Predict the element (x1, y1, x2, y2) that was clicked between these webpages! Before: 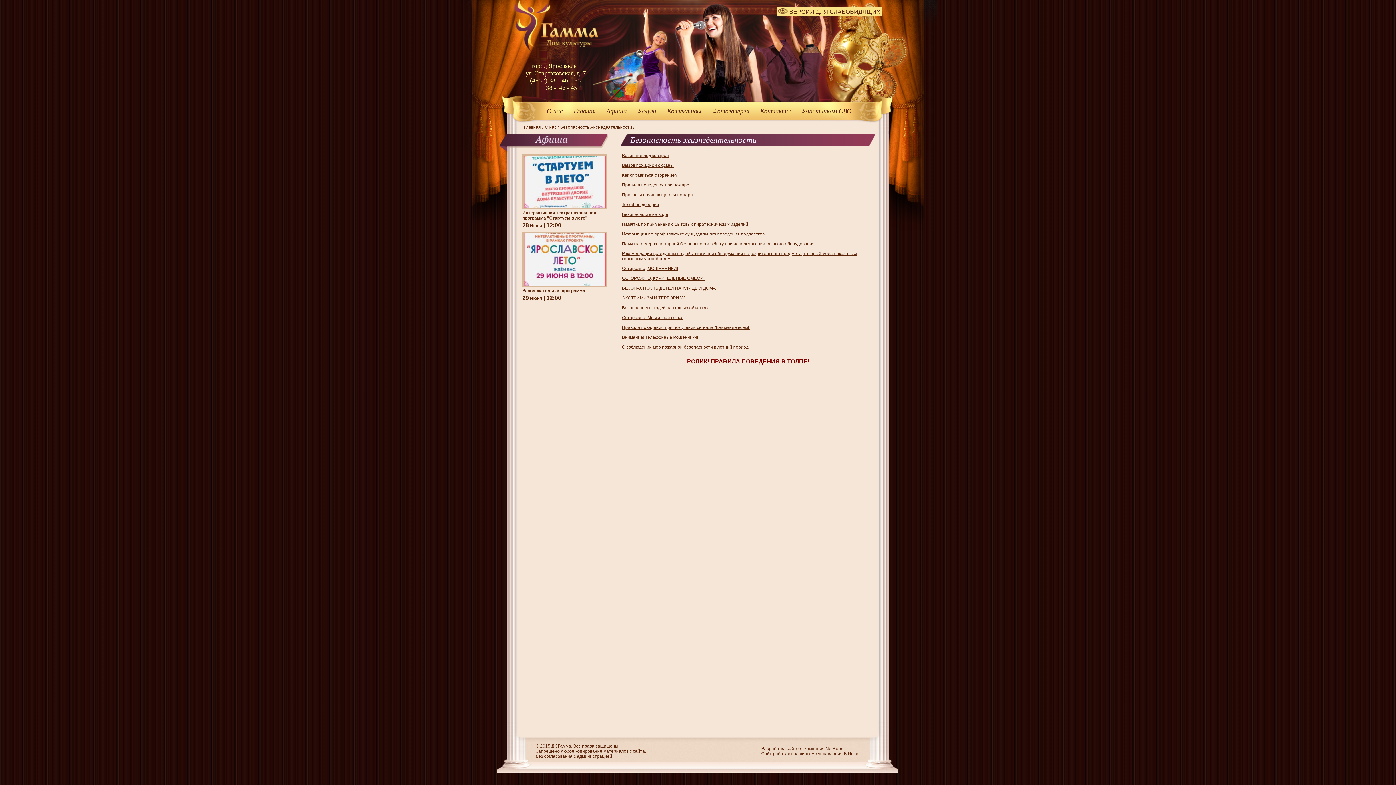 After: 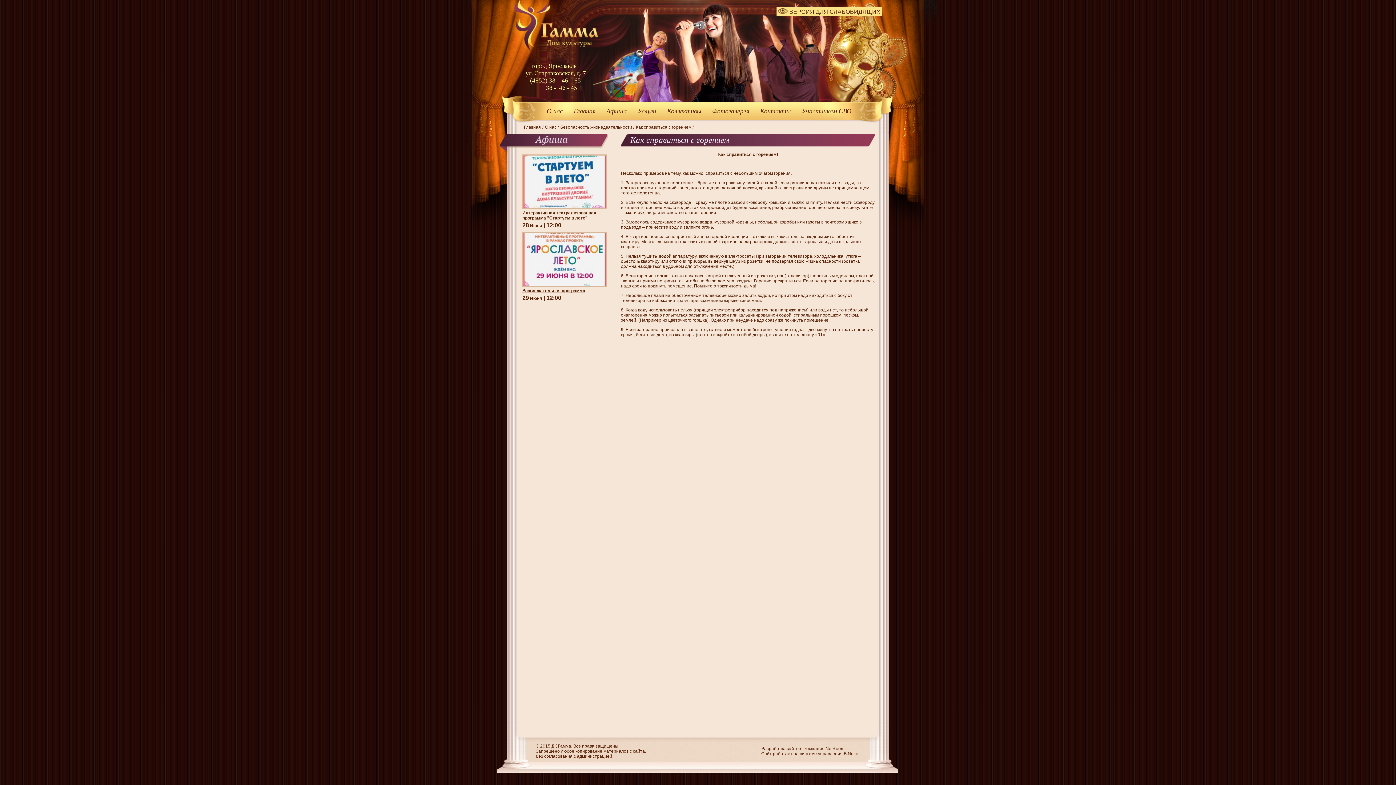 Action: label: Как справиться с горением bbox: (622, 172, 677, 177)